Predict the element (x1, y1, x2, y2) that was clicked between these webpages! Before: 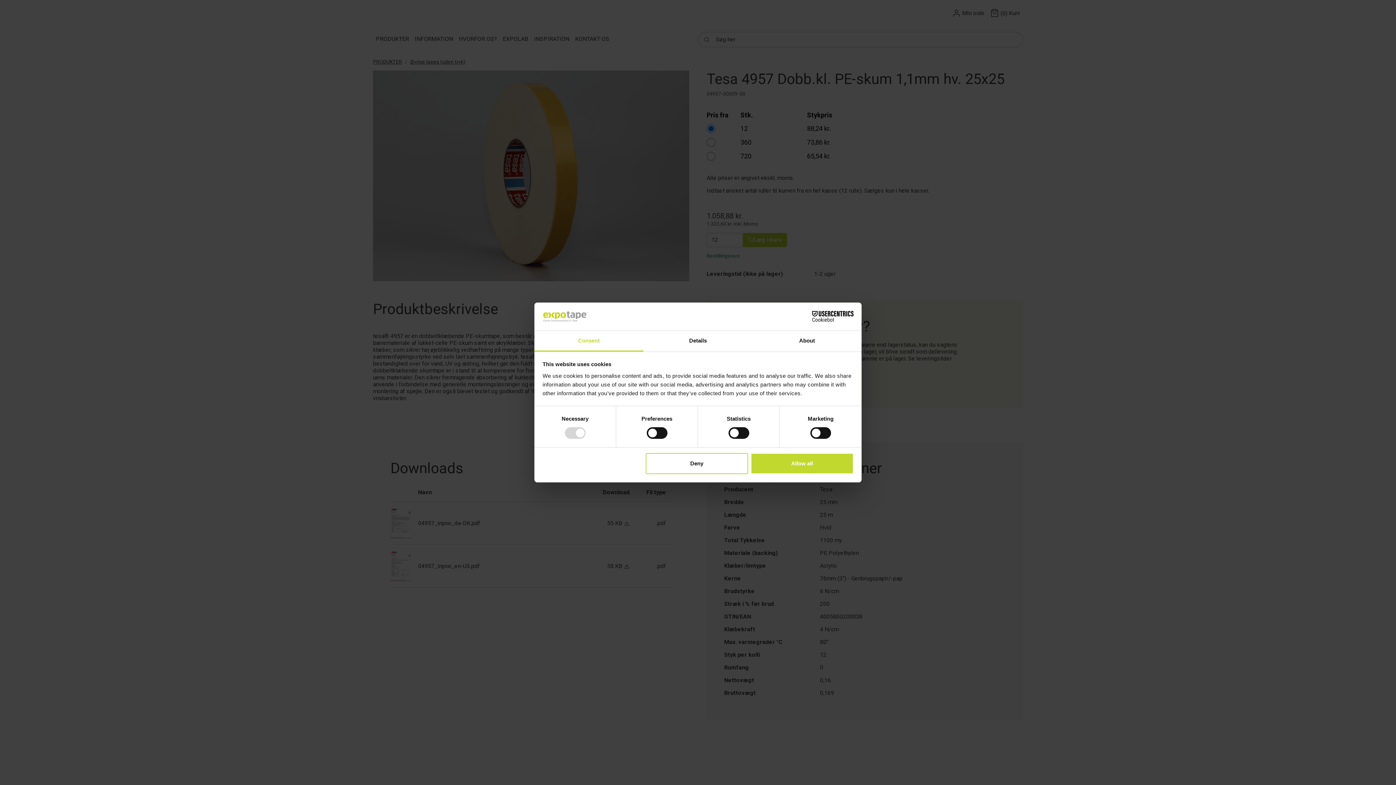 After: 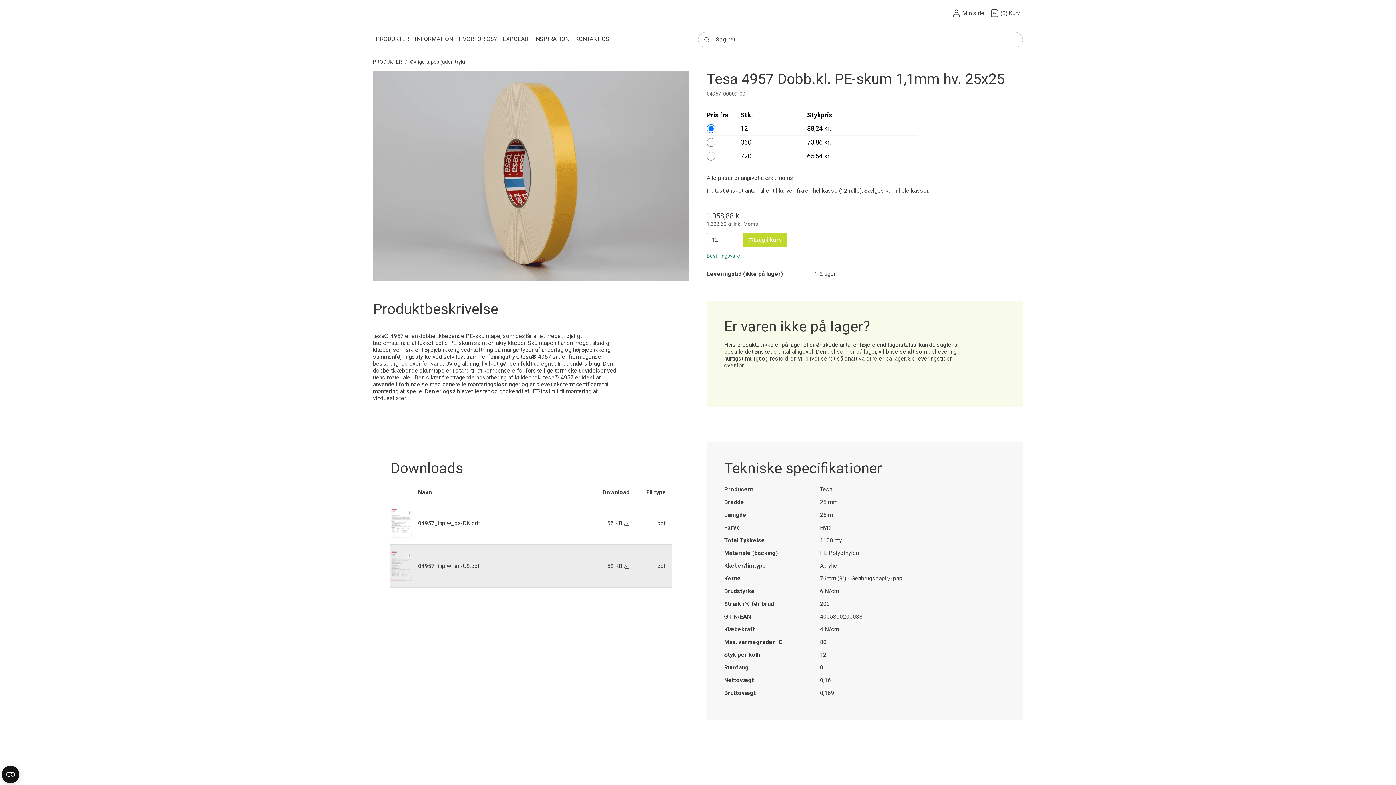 Action: label: Allow all bbox: (751, 453, 853, 474)